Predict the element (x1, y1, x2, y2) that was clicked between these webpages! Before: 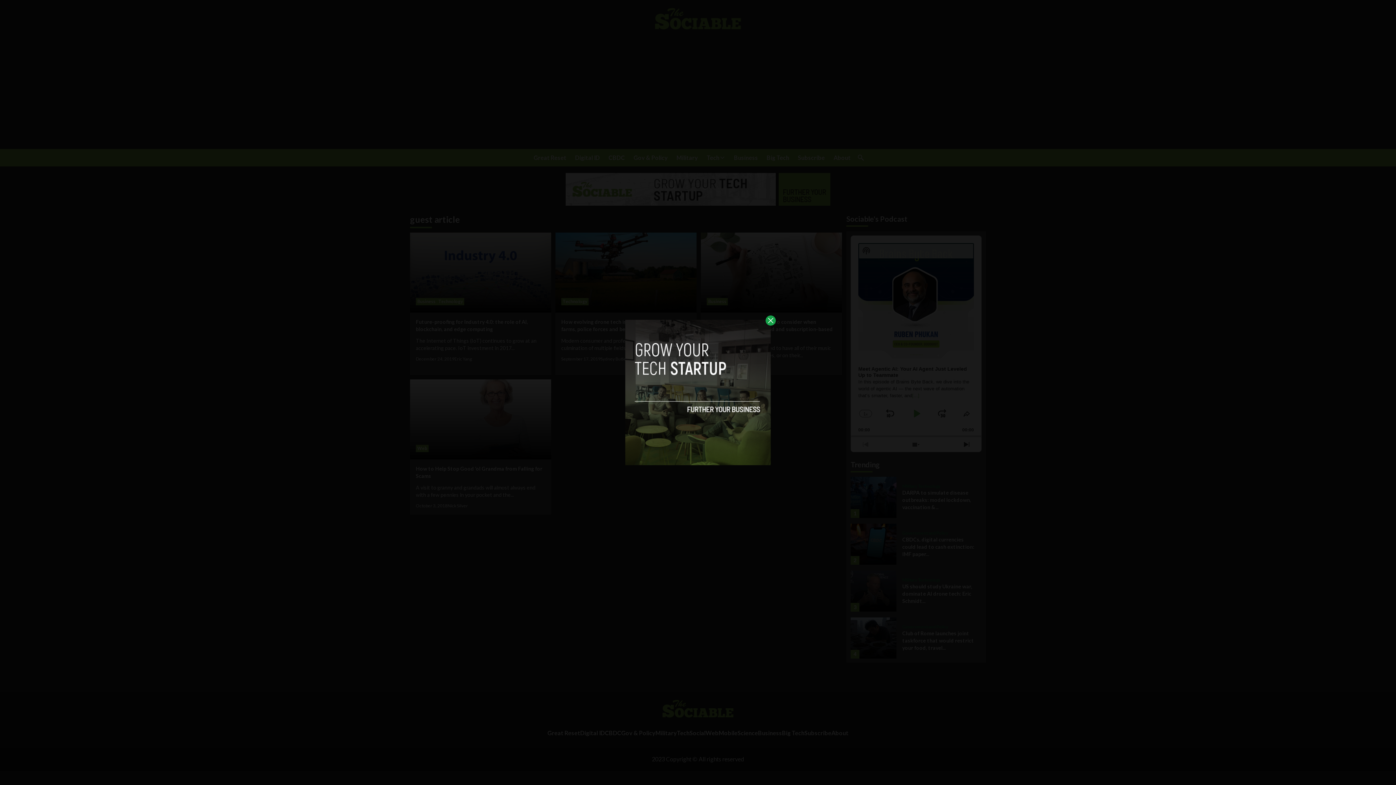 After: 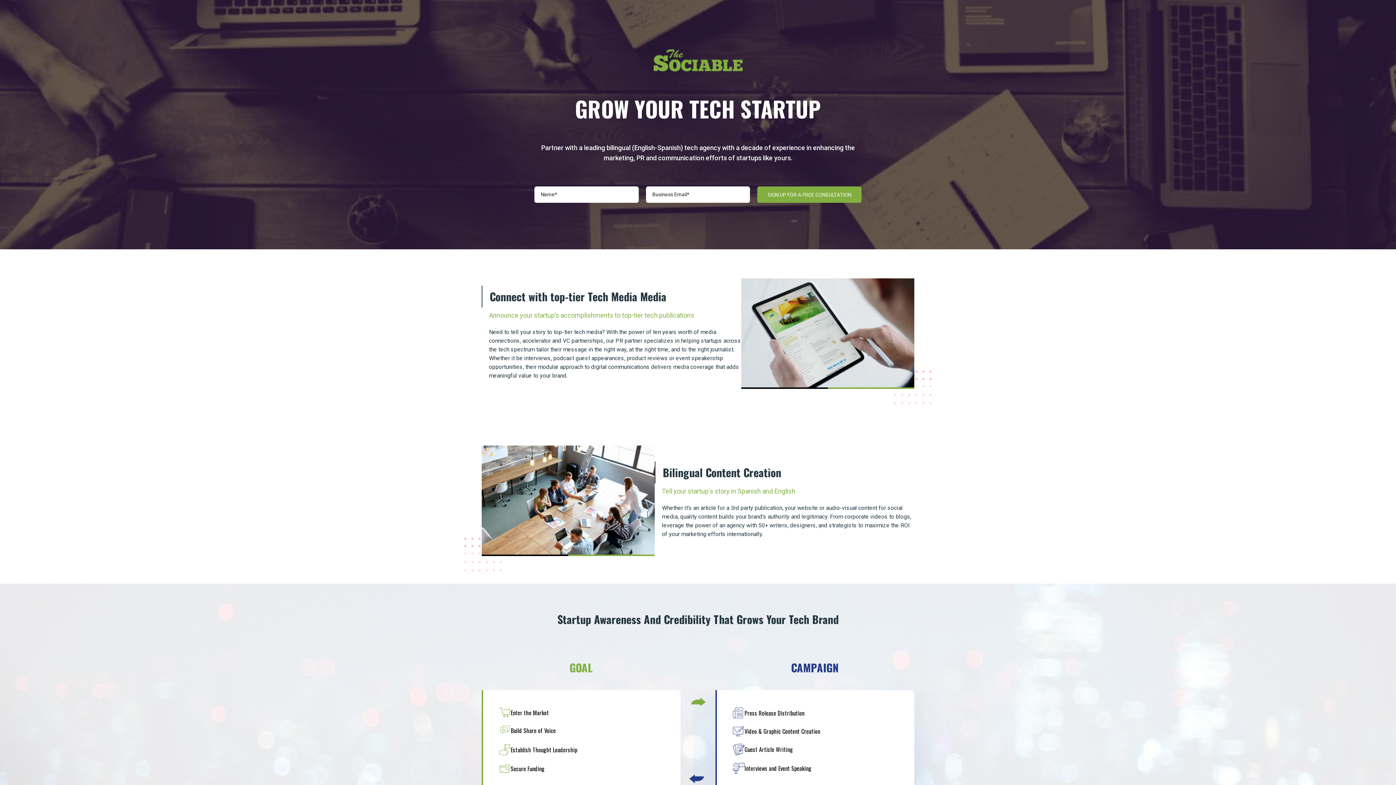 Action: bbox: (625, 320, 770, 465)